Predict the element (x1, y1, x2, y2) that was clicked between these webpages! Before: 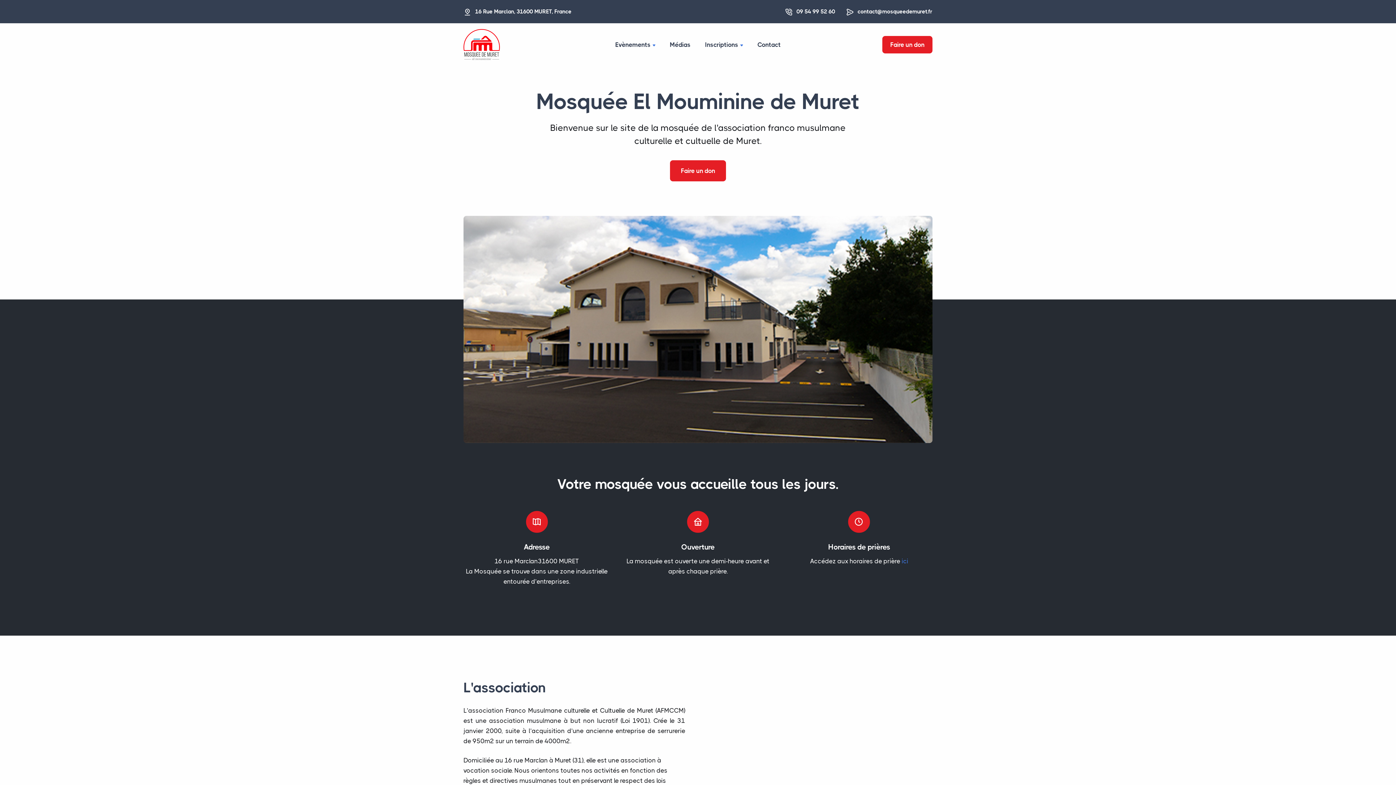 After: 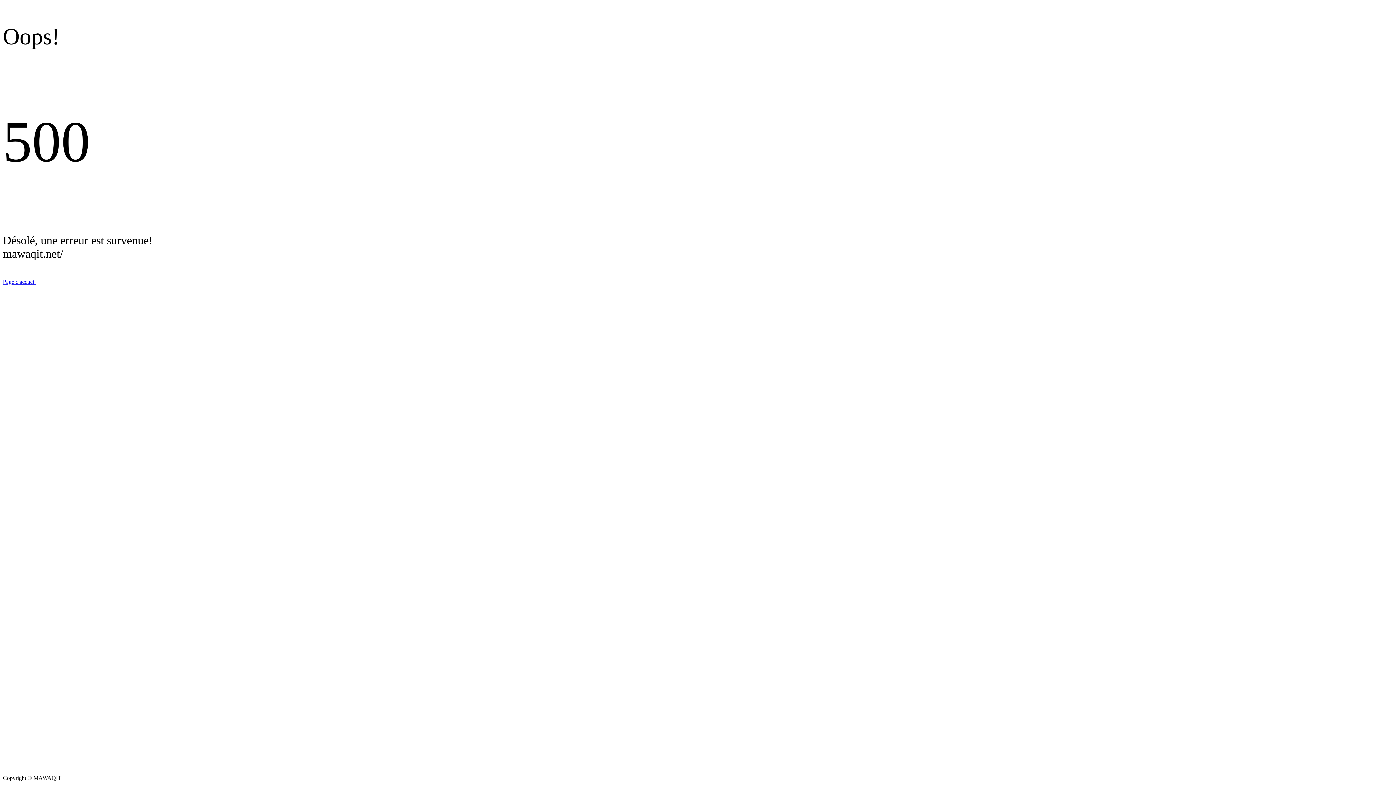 Action: bbox: (901, 557, 908, 565) label: ici